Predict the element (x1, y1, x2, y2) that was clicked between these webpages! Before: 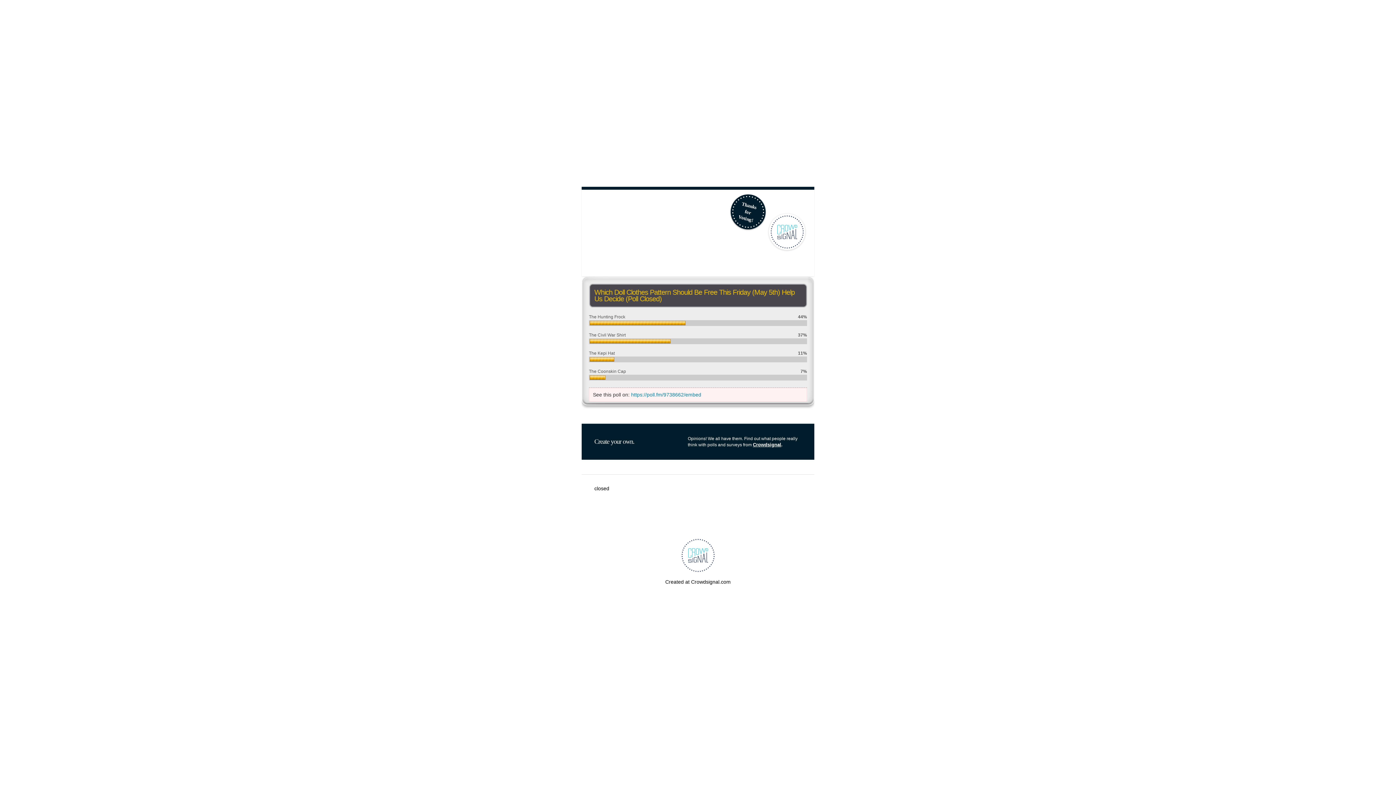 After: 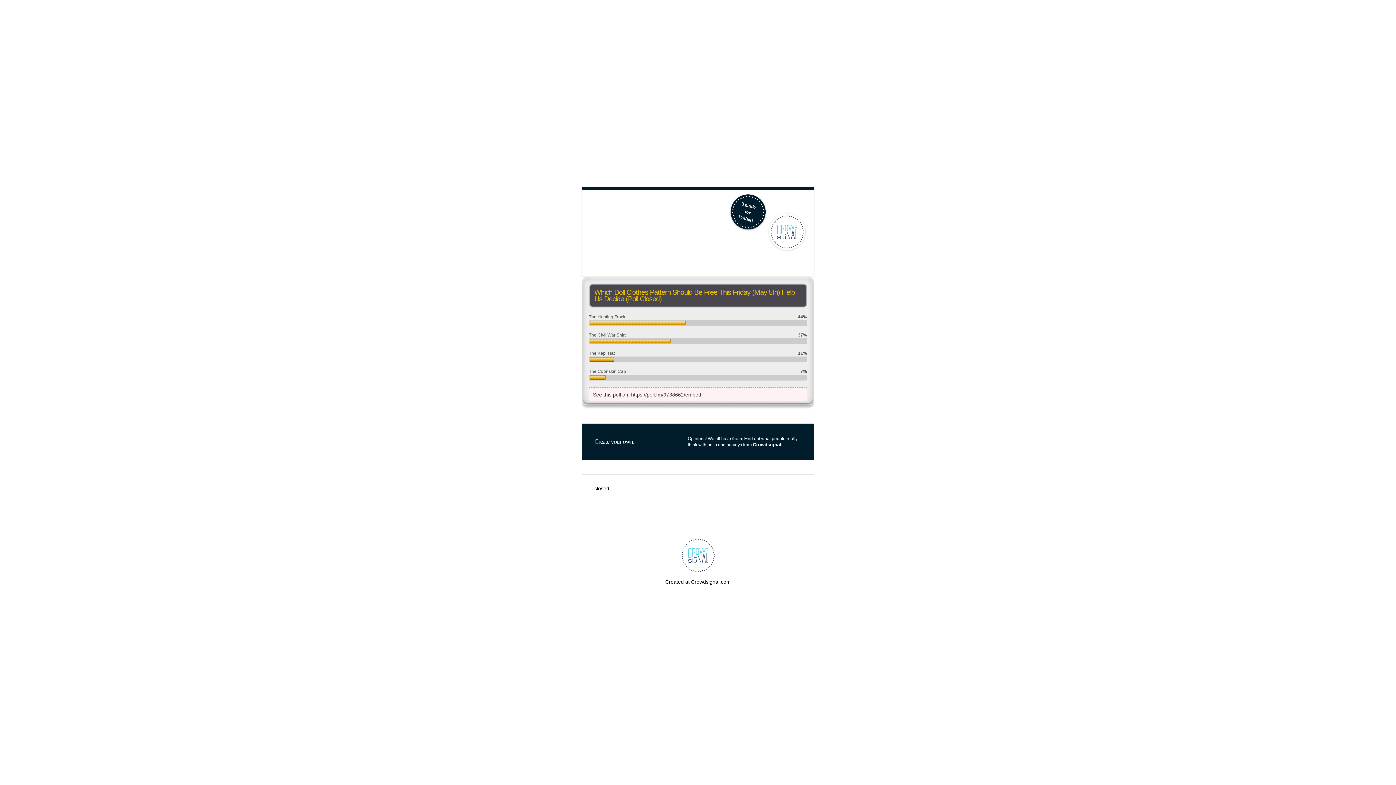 Action: label: https://poll.fm/9738662/embed bbox: (631, 392, 701, 397)